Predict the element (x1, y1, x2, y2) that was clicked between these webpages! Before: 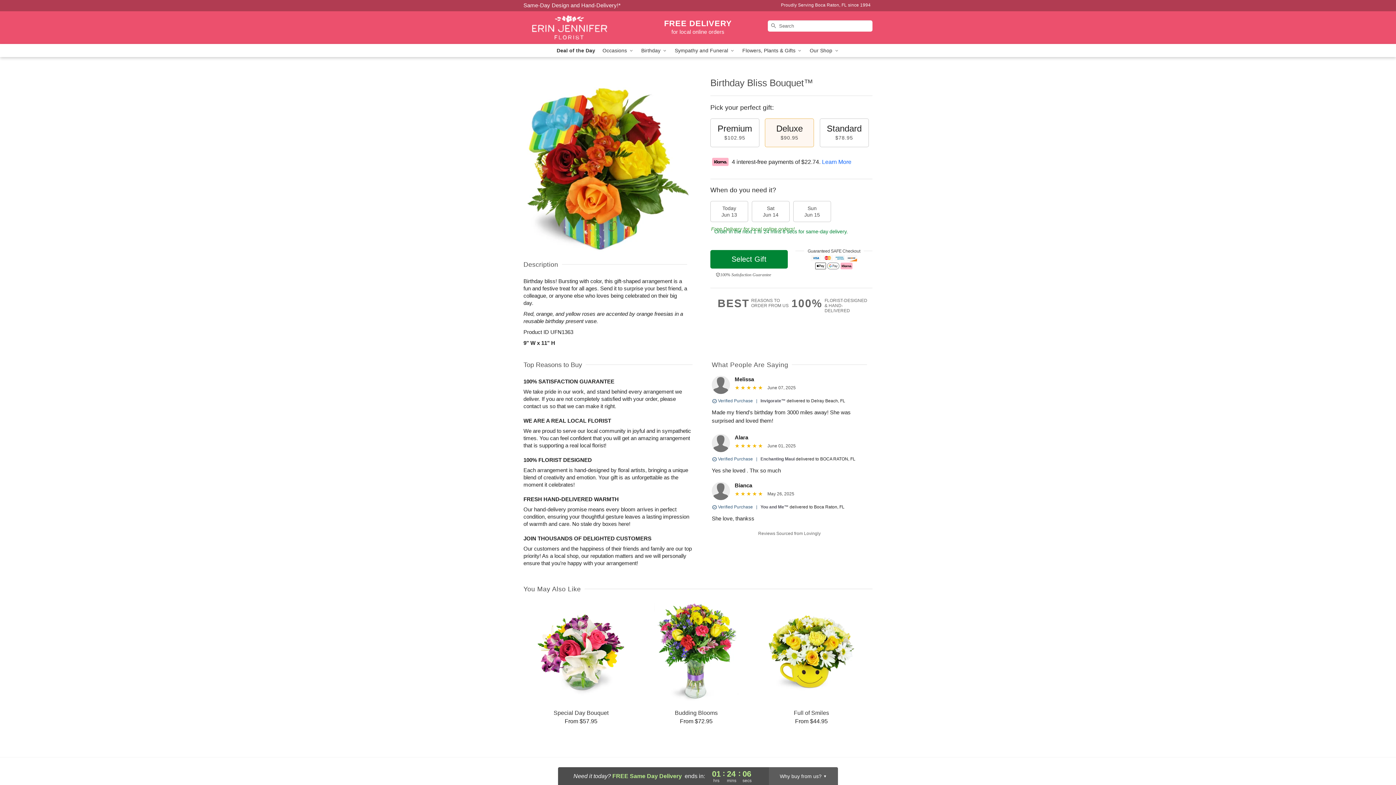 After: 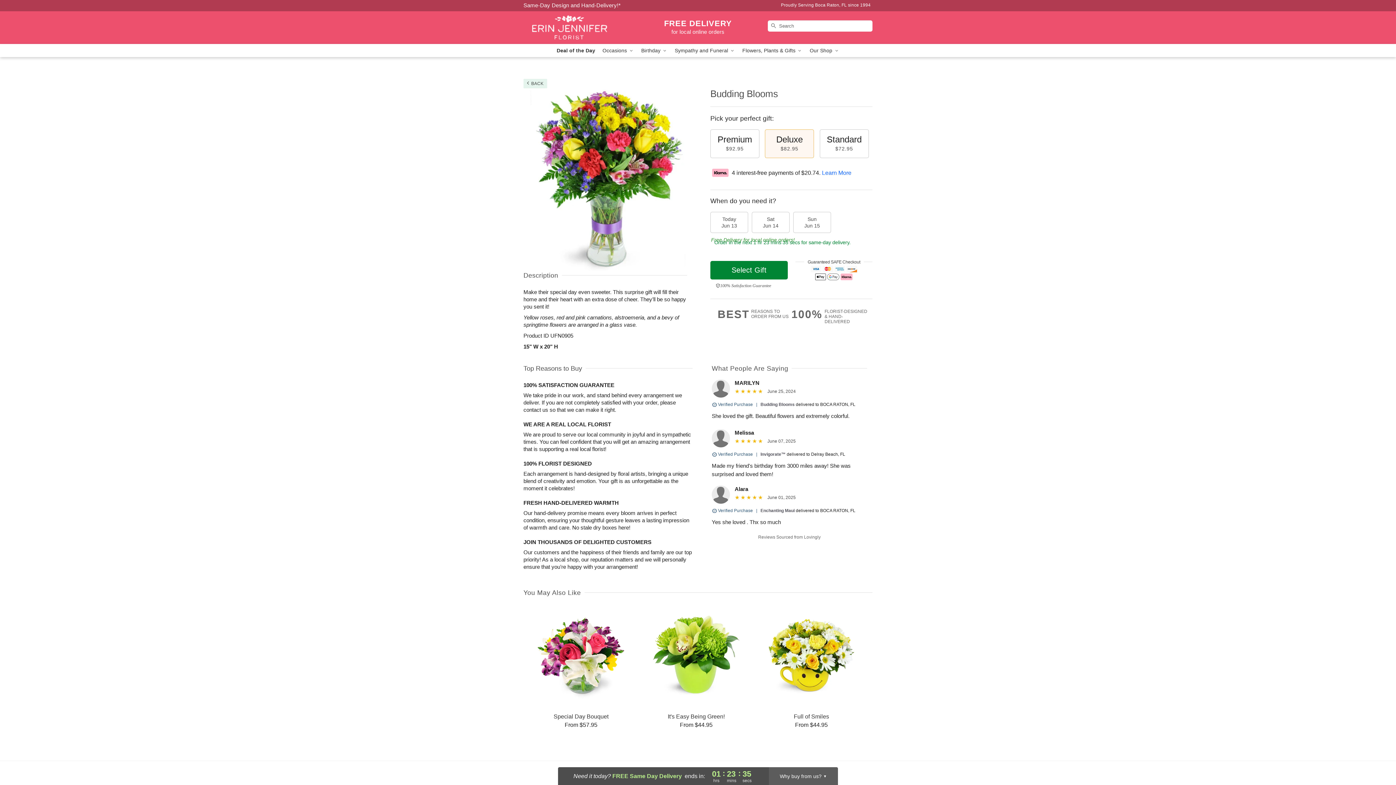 Action: bbox: (639, 603, 753, 725) label: Budding Blooms

From $72.95